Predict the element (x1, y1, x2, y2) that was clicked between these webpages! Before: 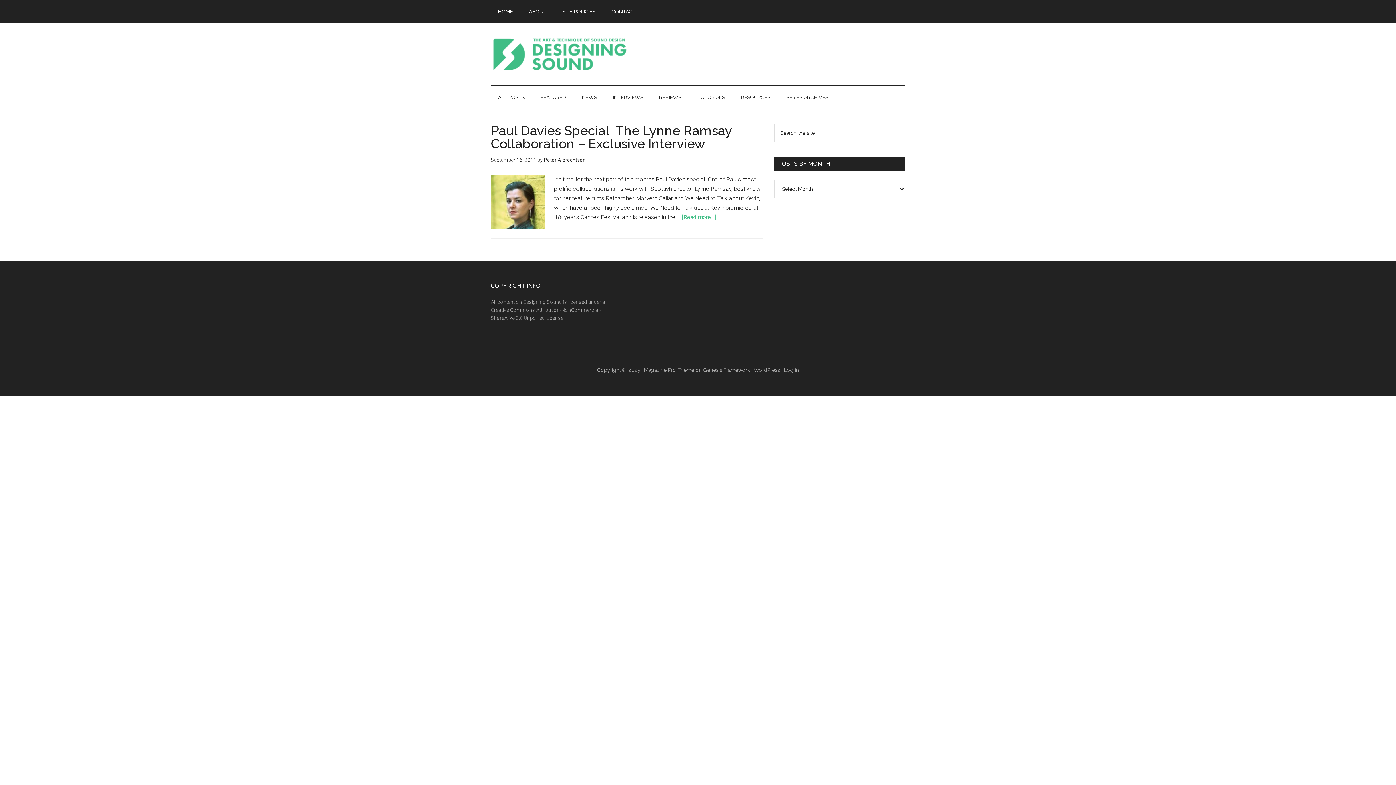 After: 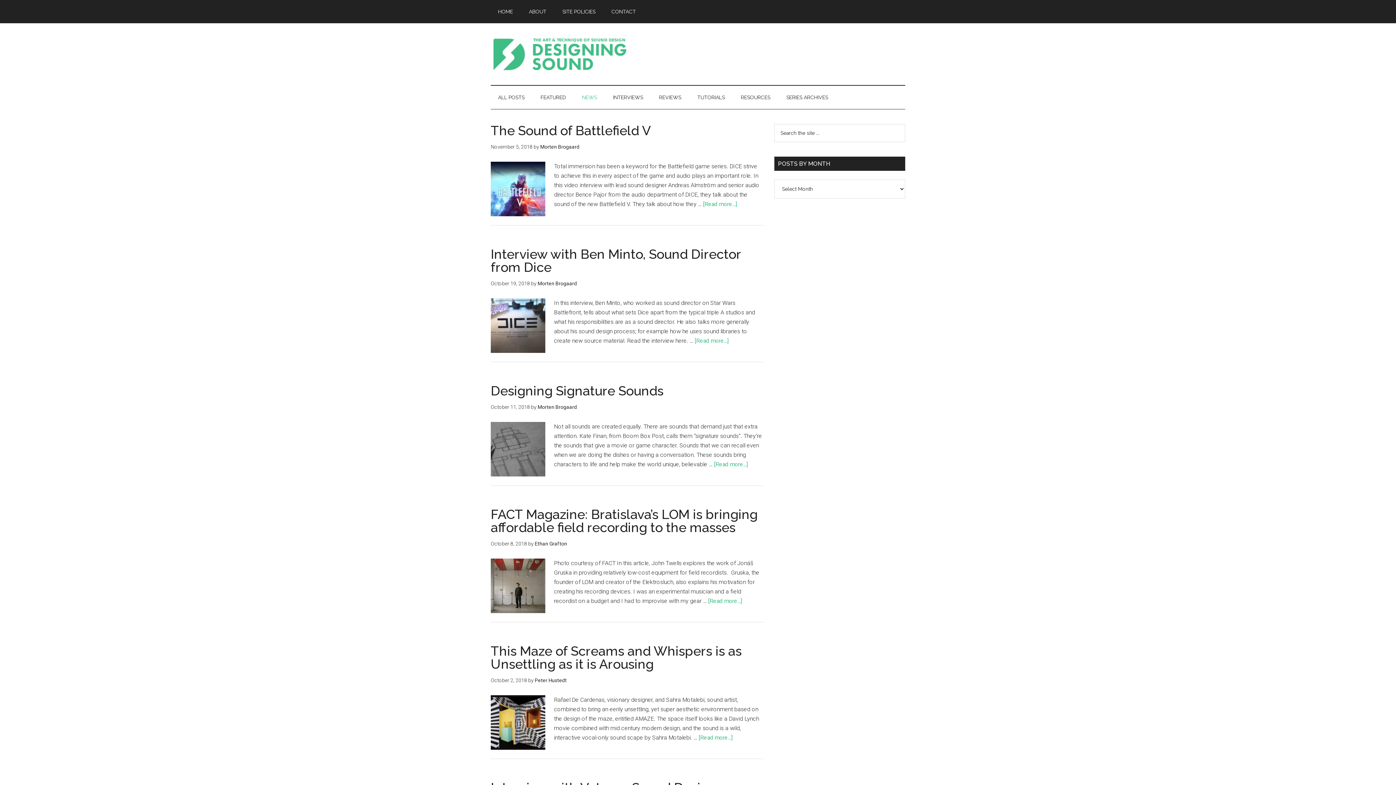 Action: bbox: (574, 85, 604, 109) label: NEWS